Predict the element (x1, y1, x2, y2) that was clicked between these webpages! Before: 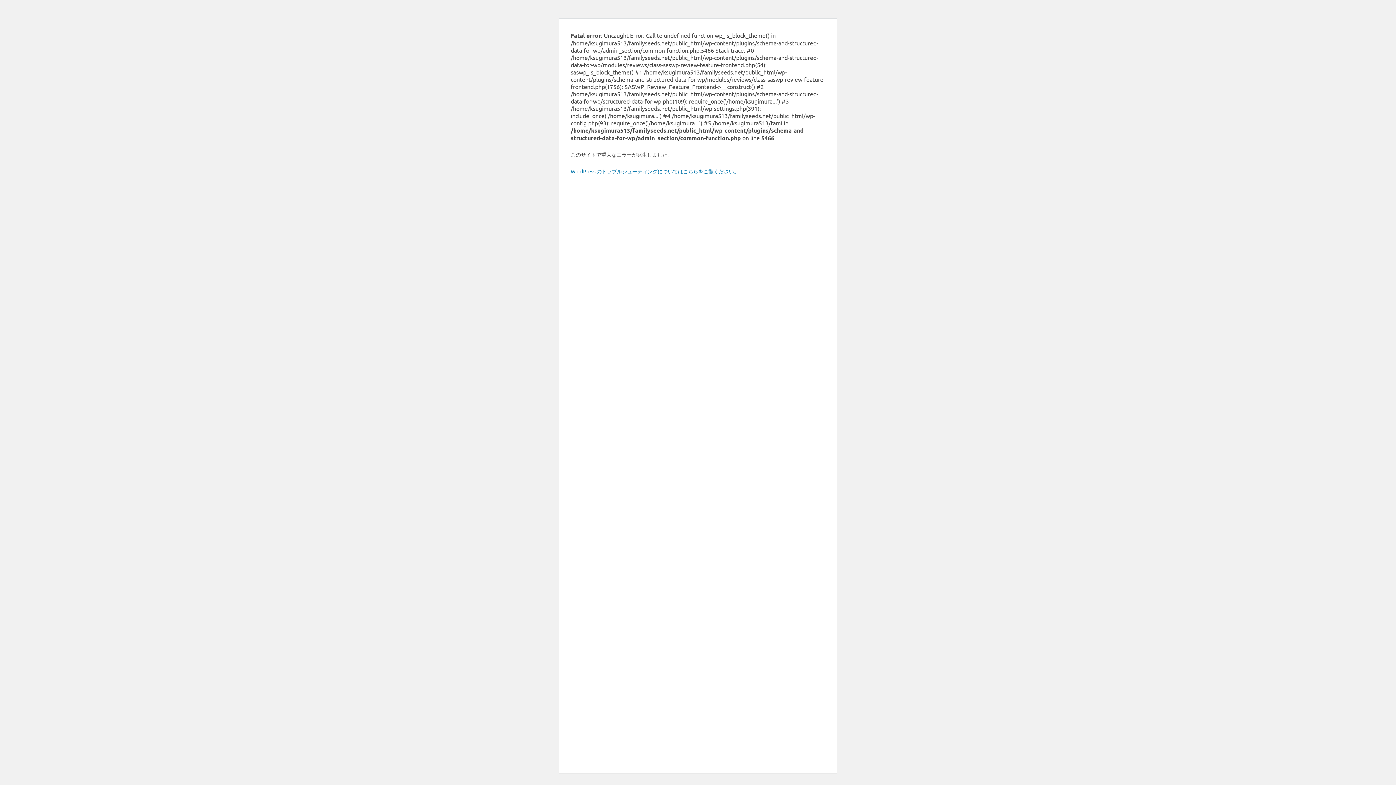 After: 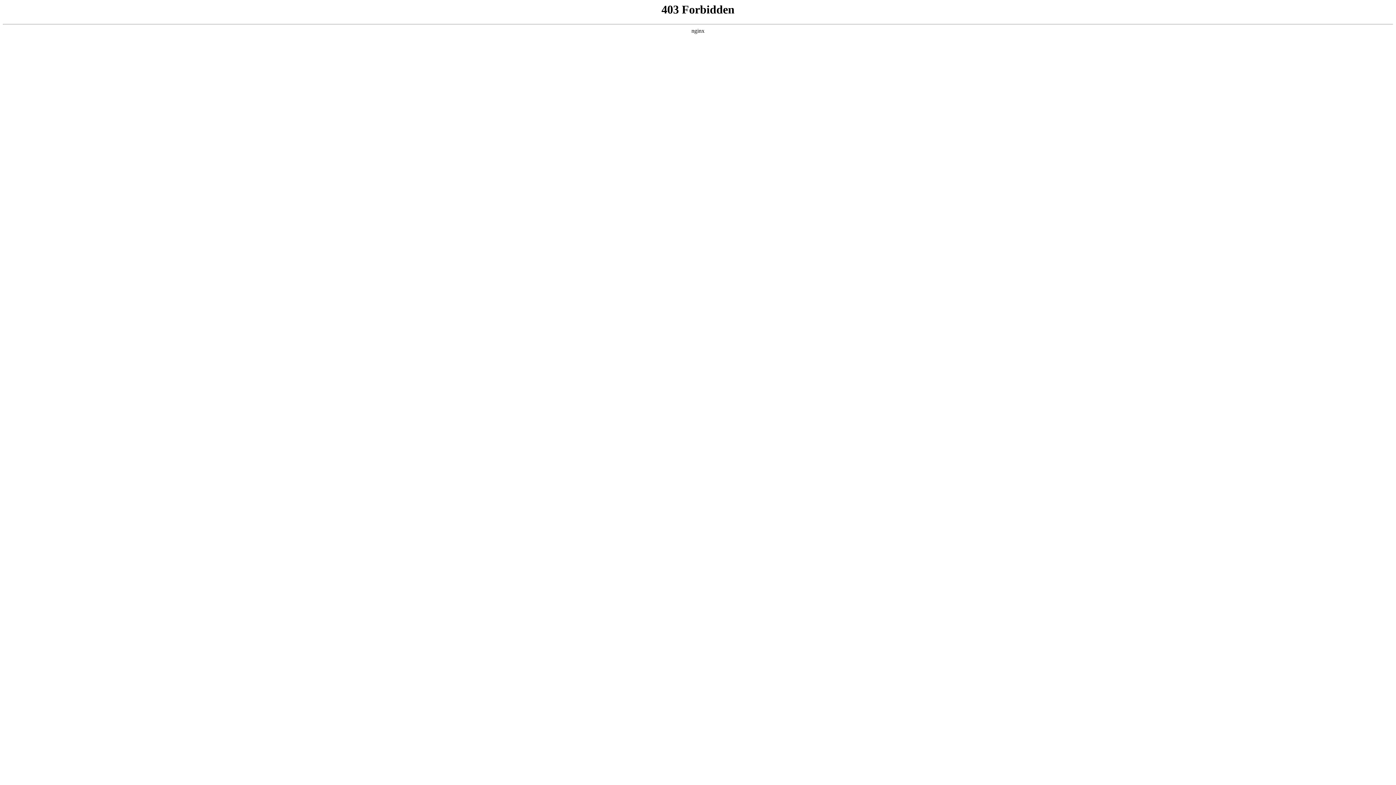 Action: bbox: (570, 168, 739, 174) label: WordPress のトラブルシューティングについてはこちらをご覧ください。